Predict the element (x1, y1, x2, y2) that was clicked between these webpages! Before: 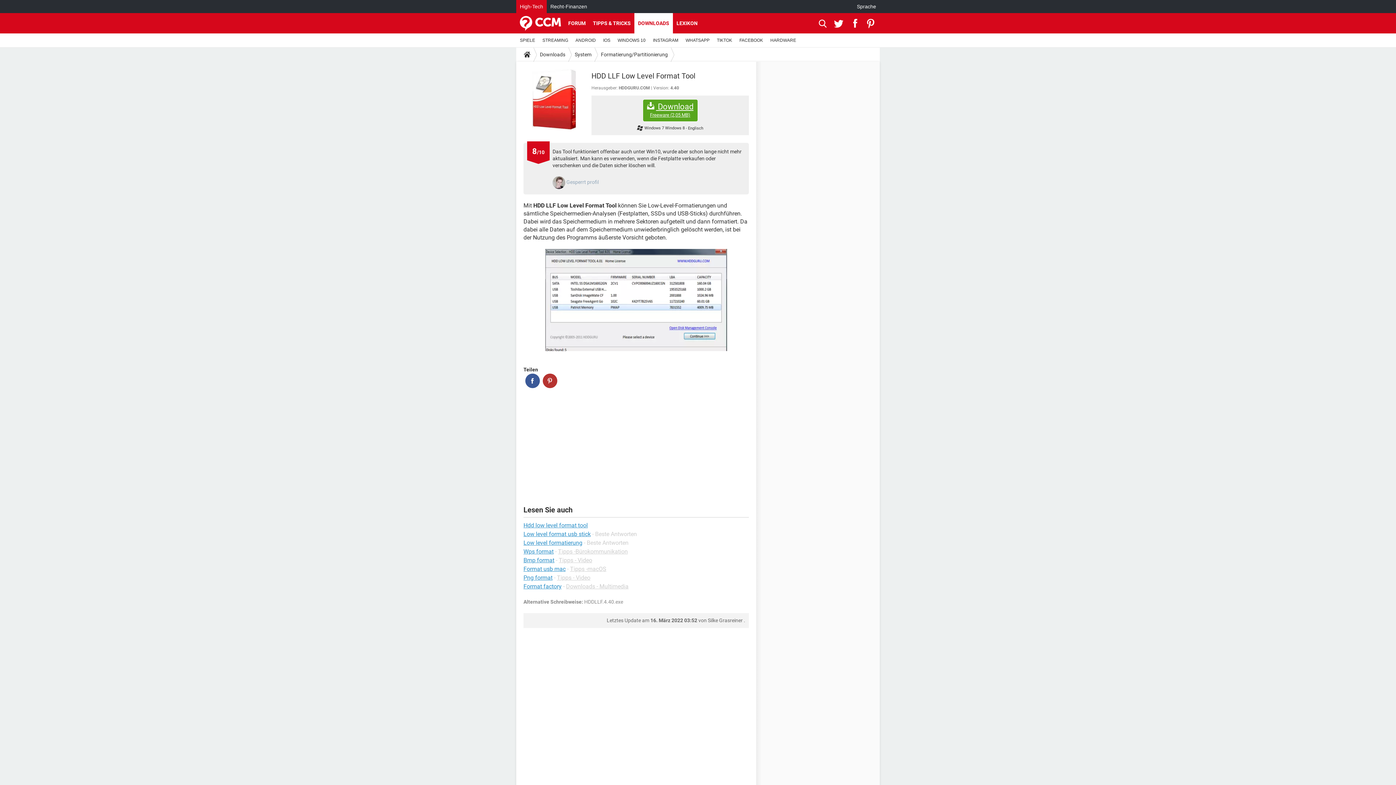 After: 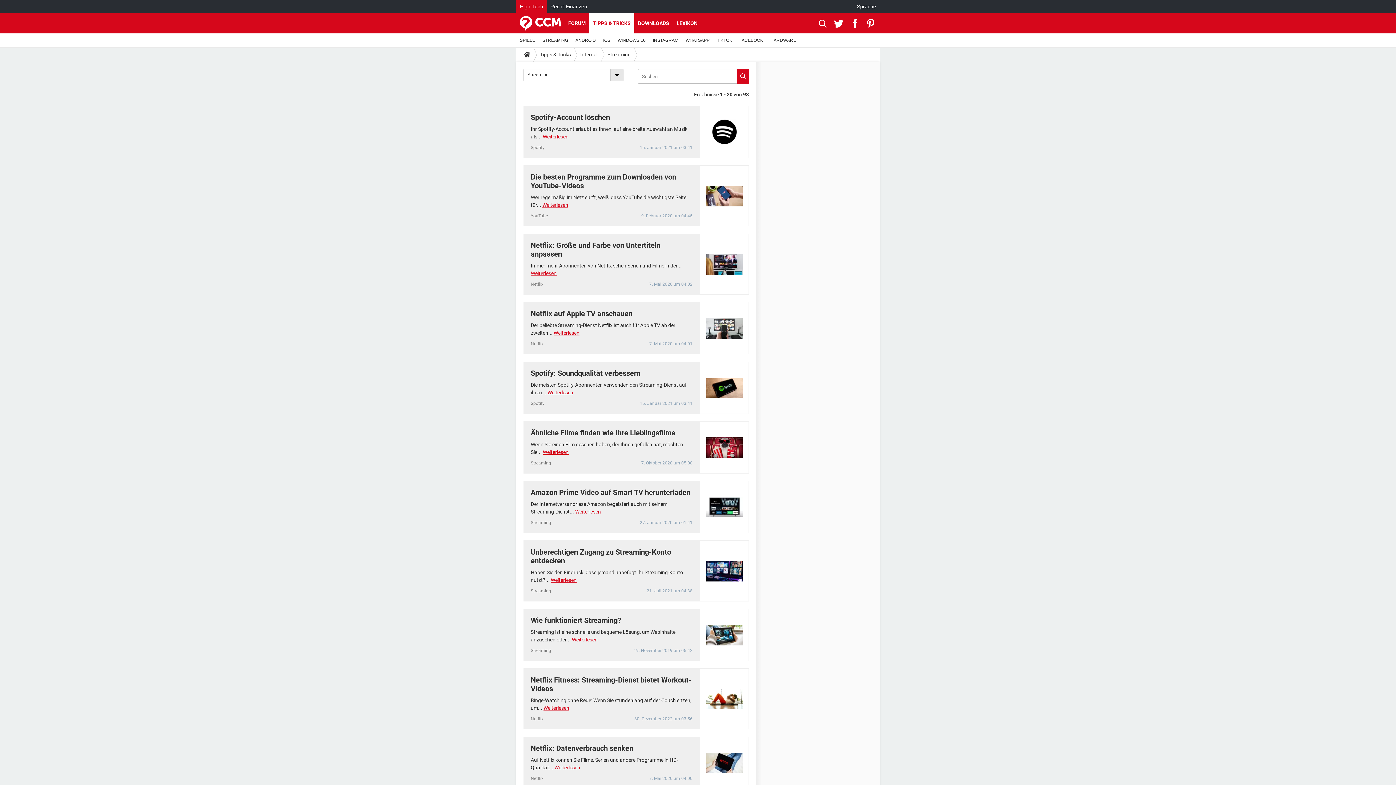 Action: bbox: (538, 33, 572, 47) label: STREAMING